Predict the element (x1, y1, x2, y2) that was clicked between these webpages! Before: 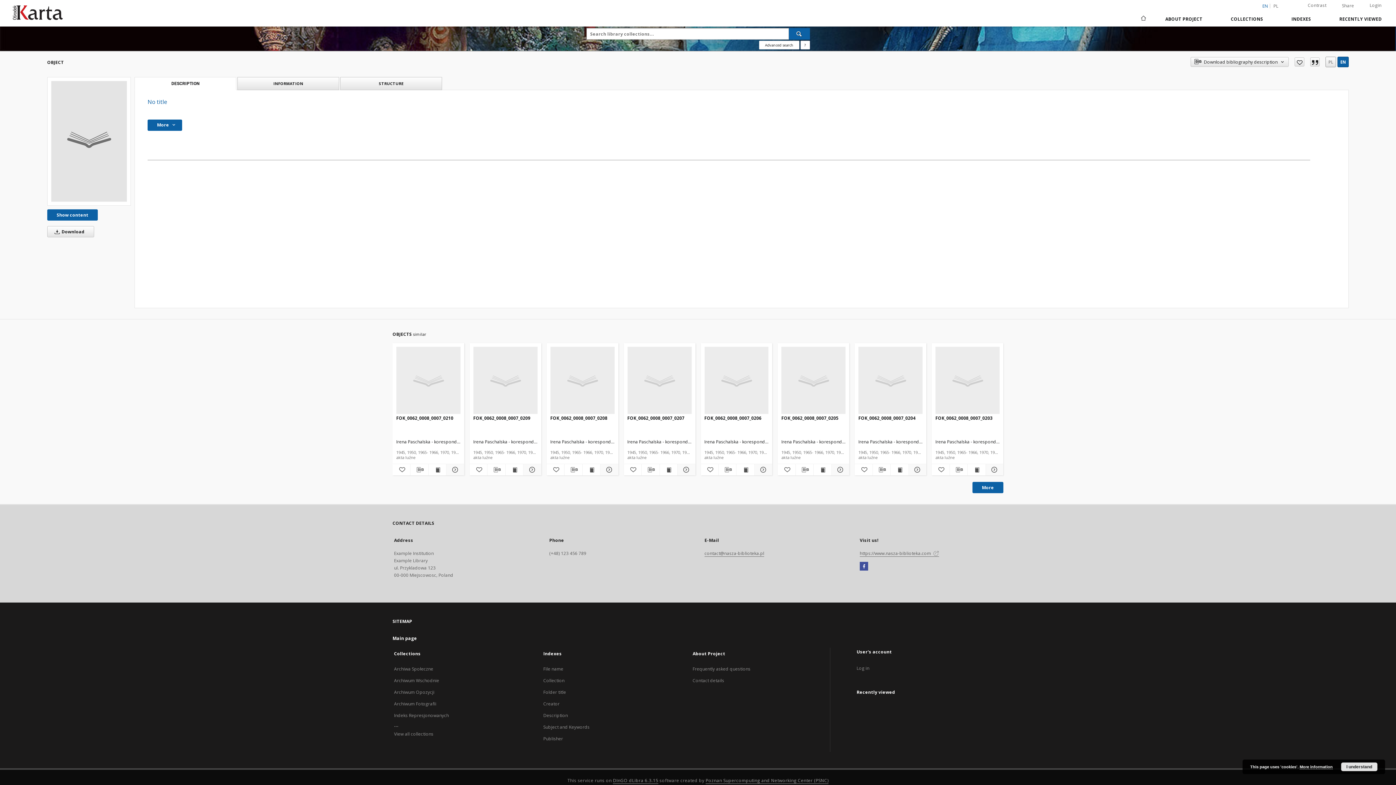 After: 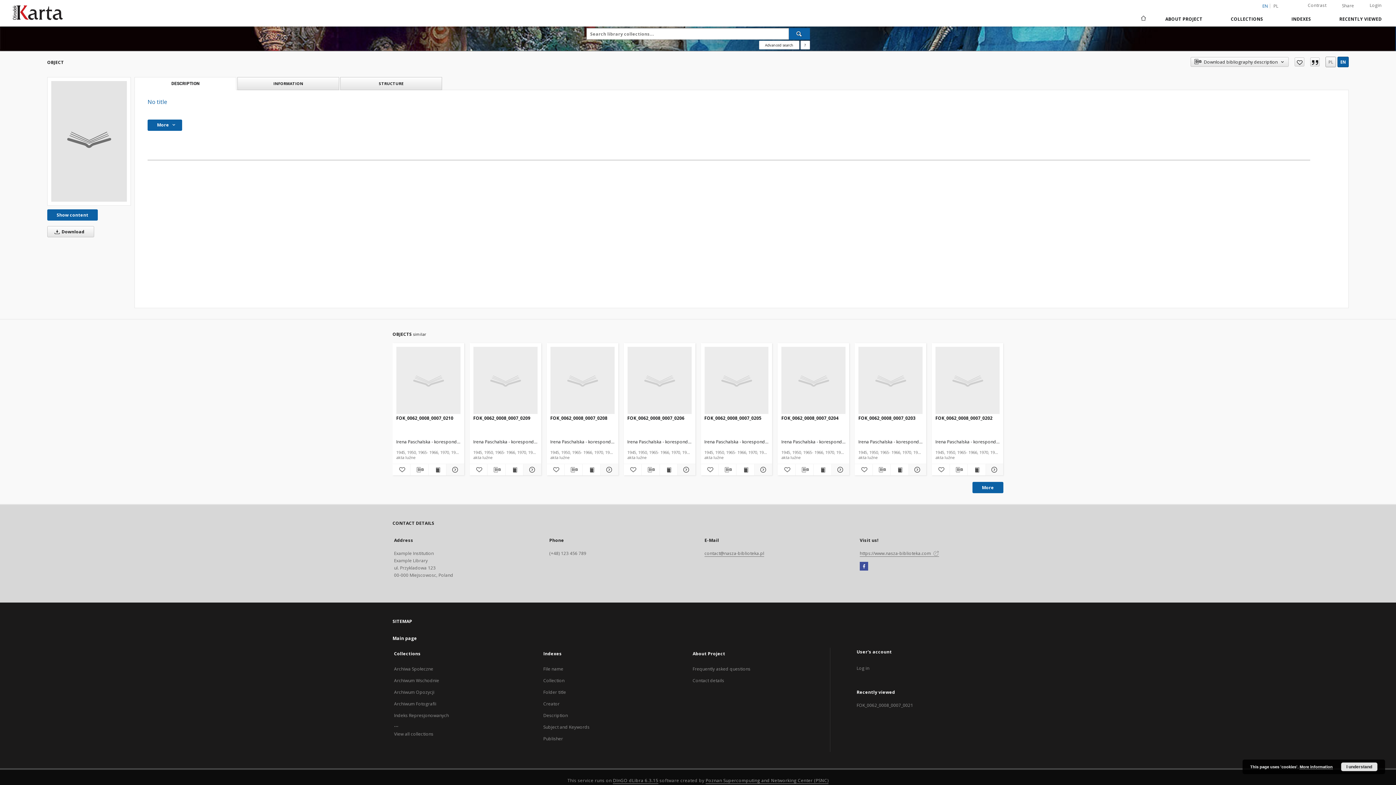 Action: bbox: (676, 465, 694, 474) label: Show details FOK_0062_0008_0007_0207